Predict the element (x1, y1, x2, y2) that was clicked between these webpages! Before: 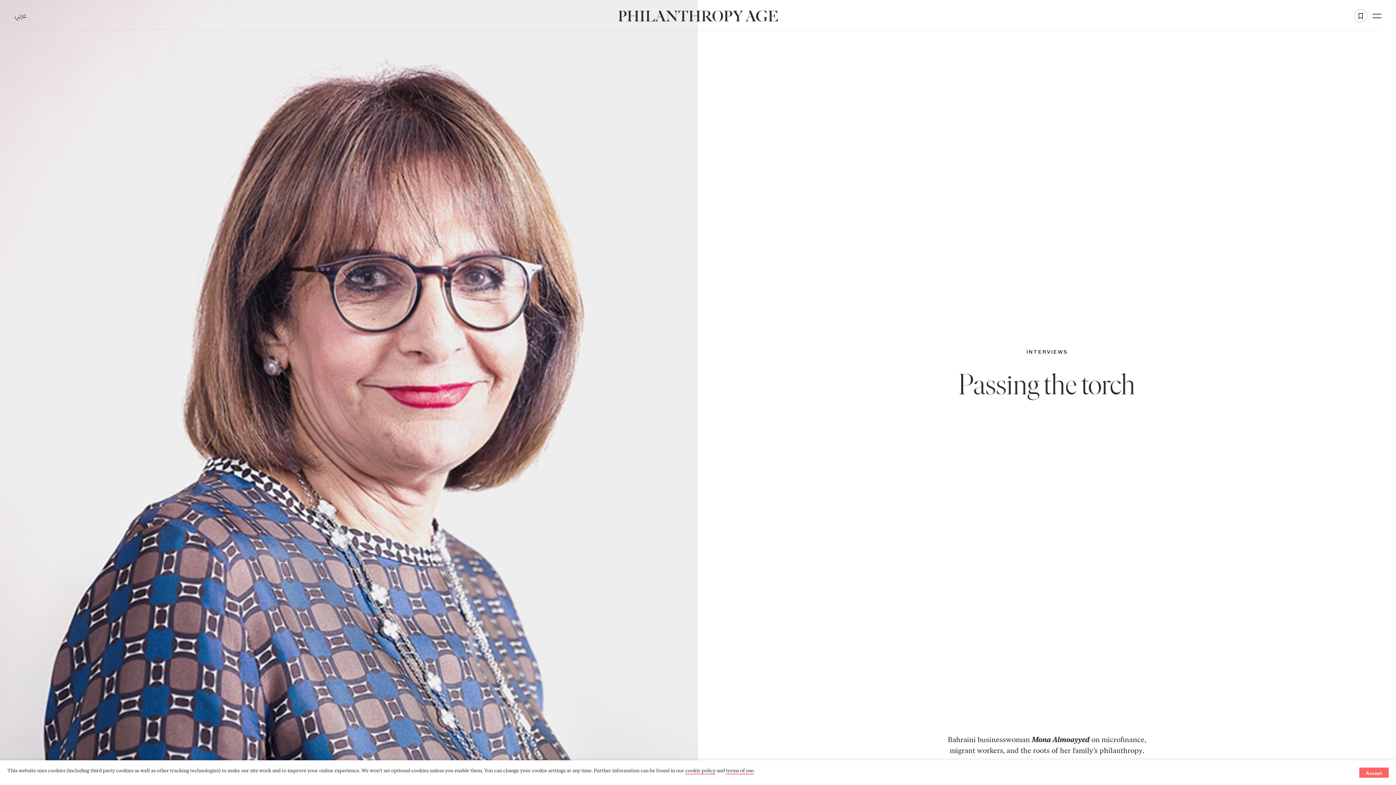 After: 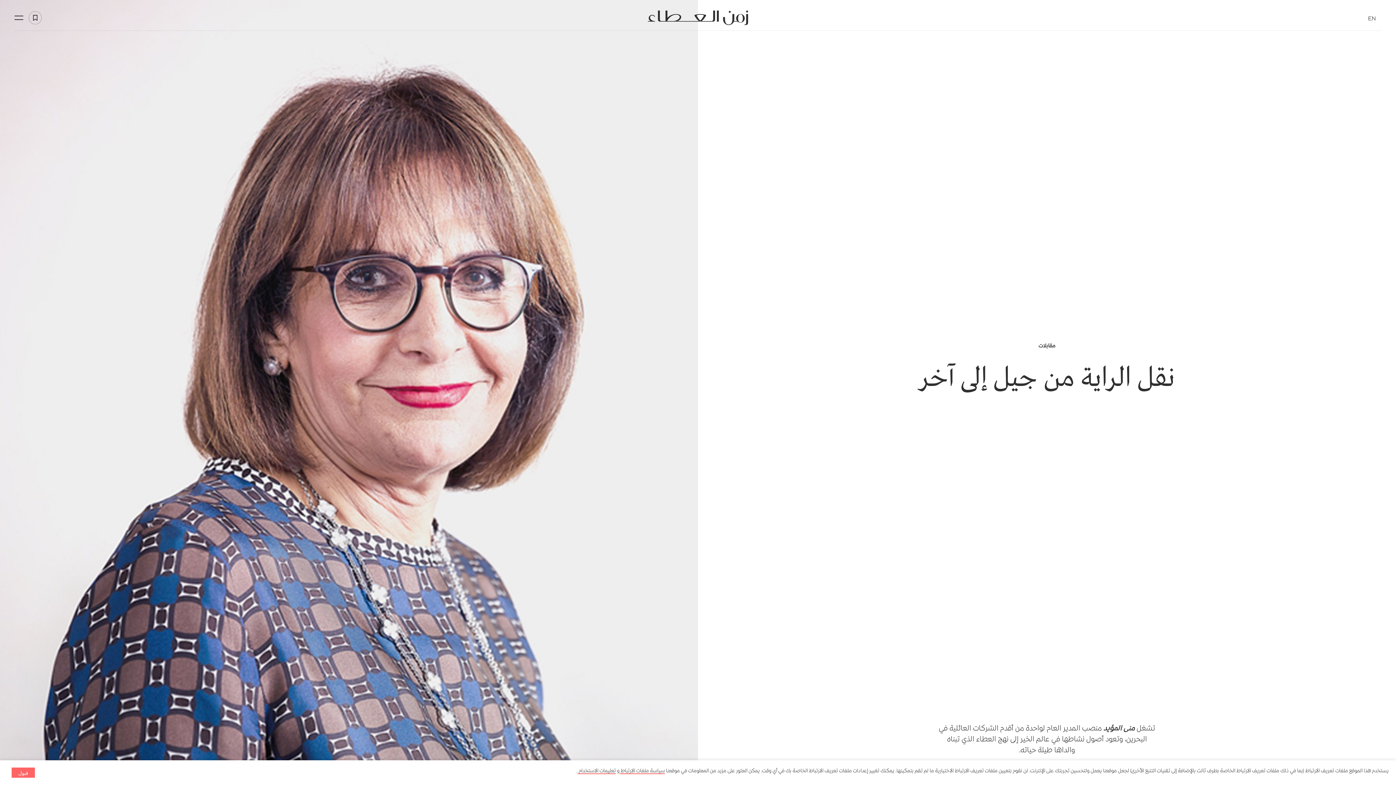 Action: bbox: (14, 12, 26, 19) label: عربي